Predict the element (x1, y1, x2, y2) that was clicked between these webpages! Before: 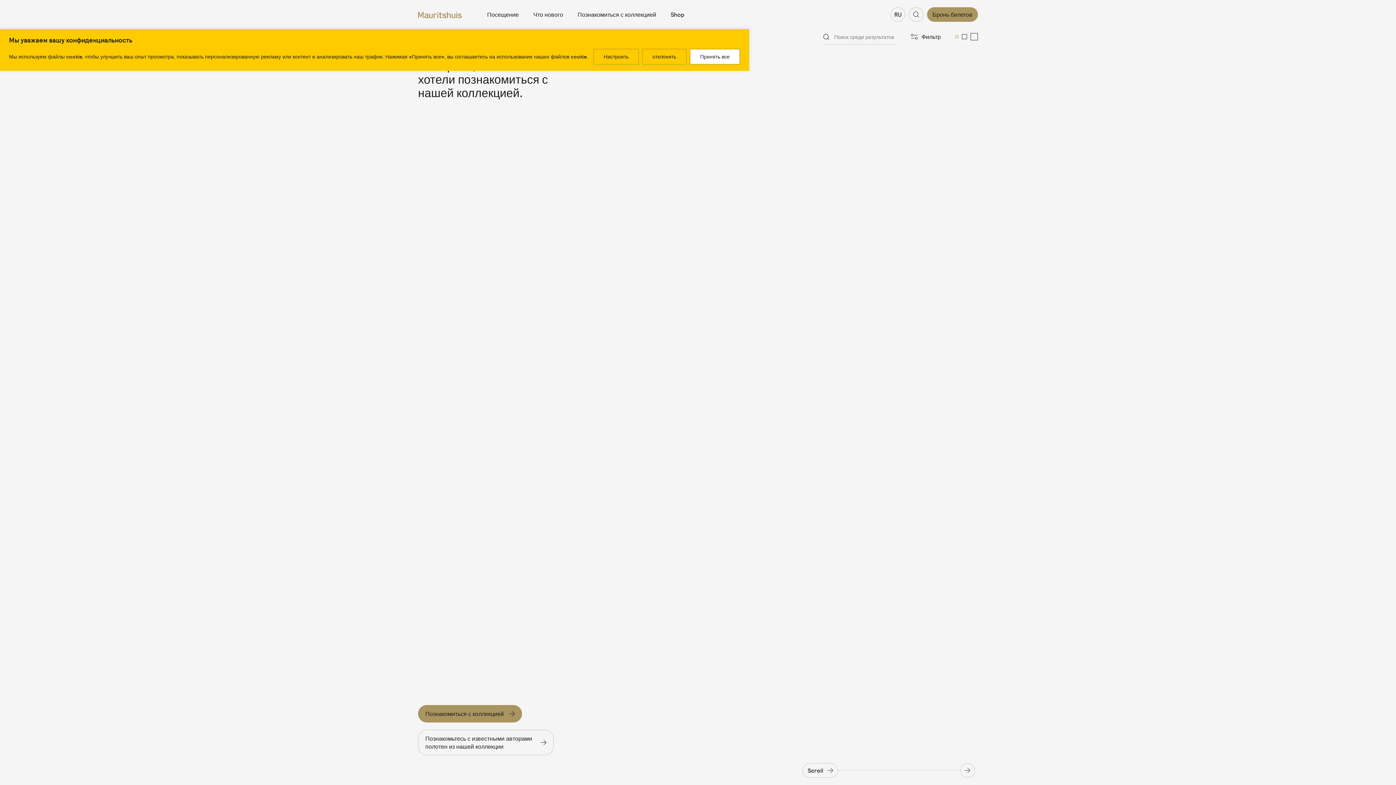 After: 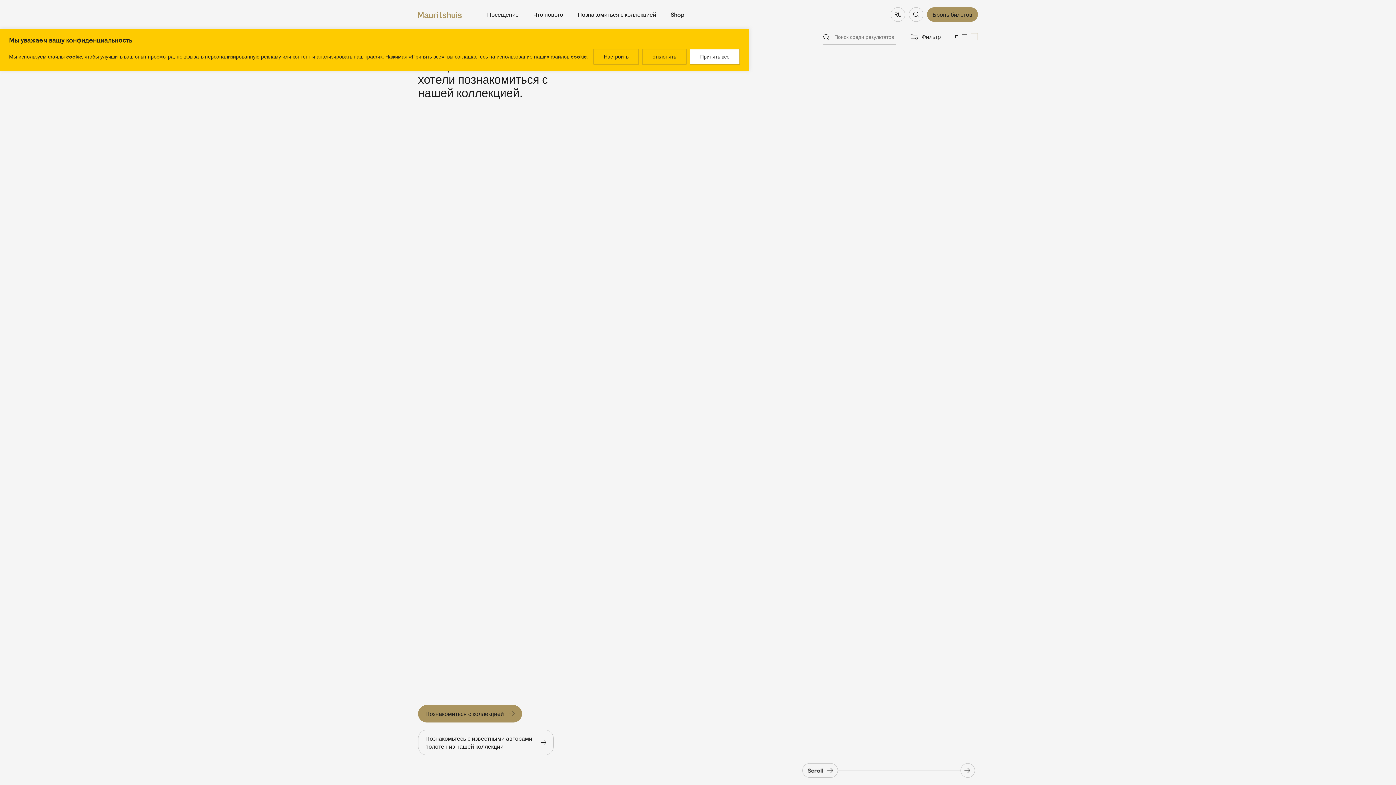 Action: label: Change the overview of the collection to large view bbox: (970, 33, 978, 40)